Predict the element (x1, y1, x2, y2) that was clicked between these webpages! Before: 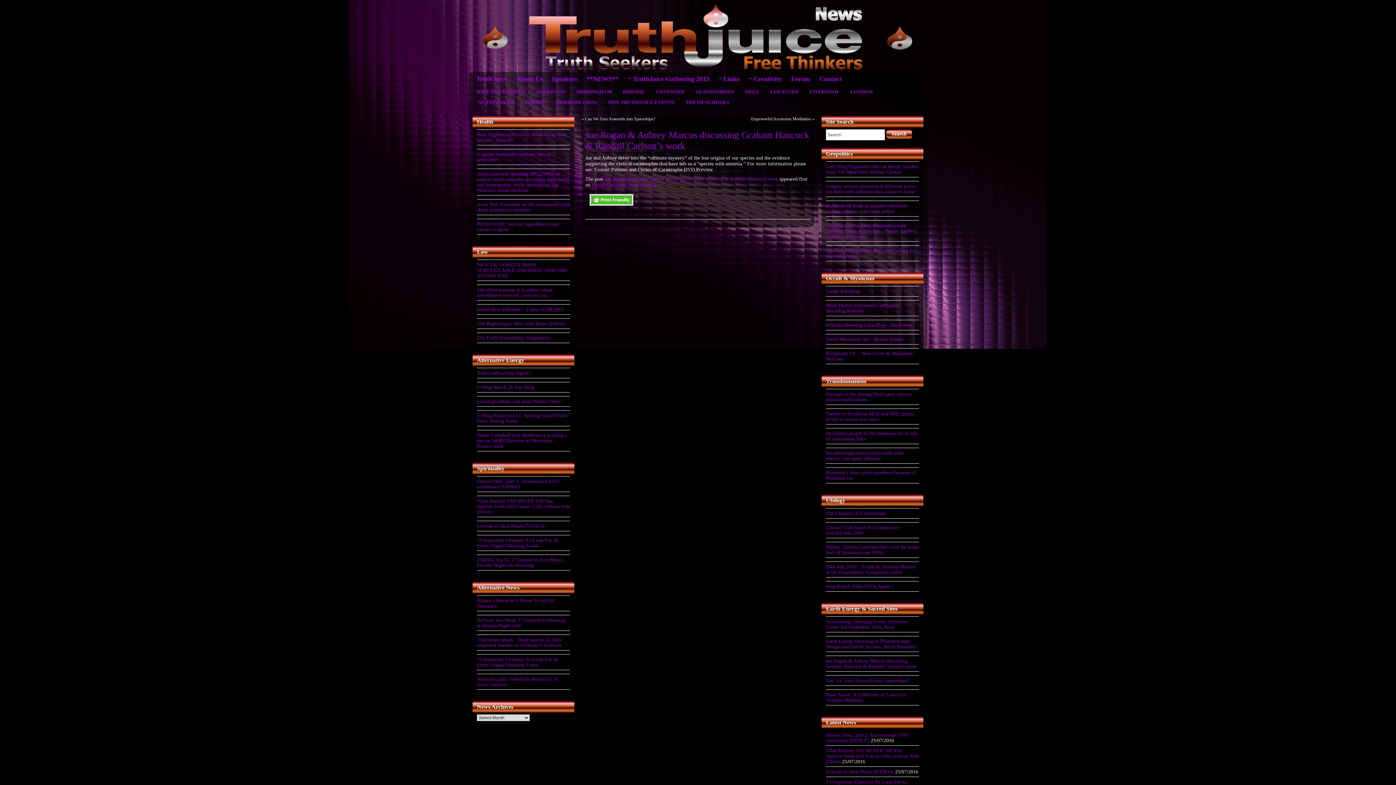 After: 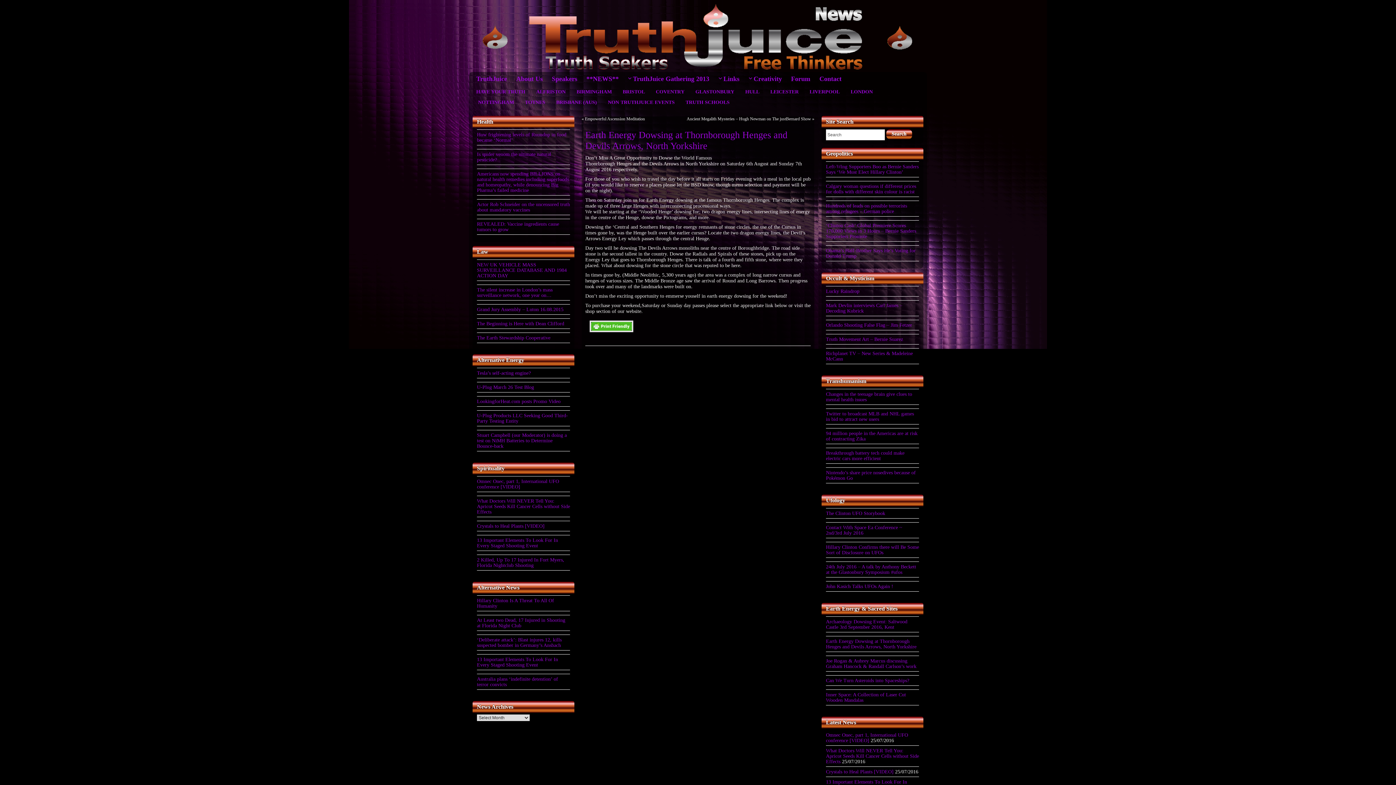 Action: bbox: (826, 638, 919, 649) label: Earth Energy Dowsing at Thornborough Henges and Devils Arrows, North Yorkshire